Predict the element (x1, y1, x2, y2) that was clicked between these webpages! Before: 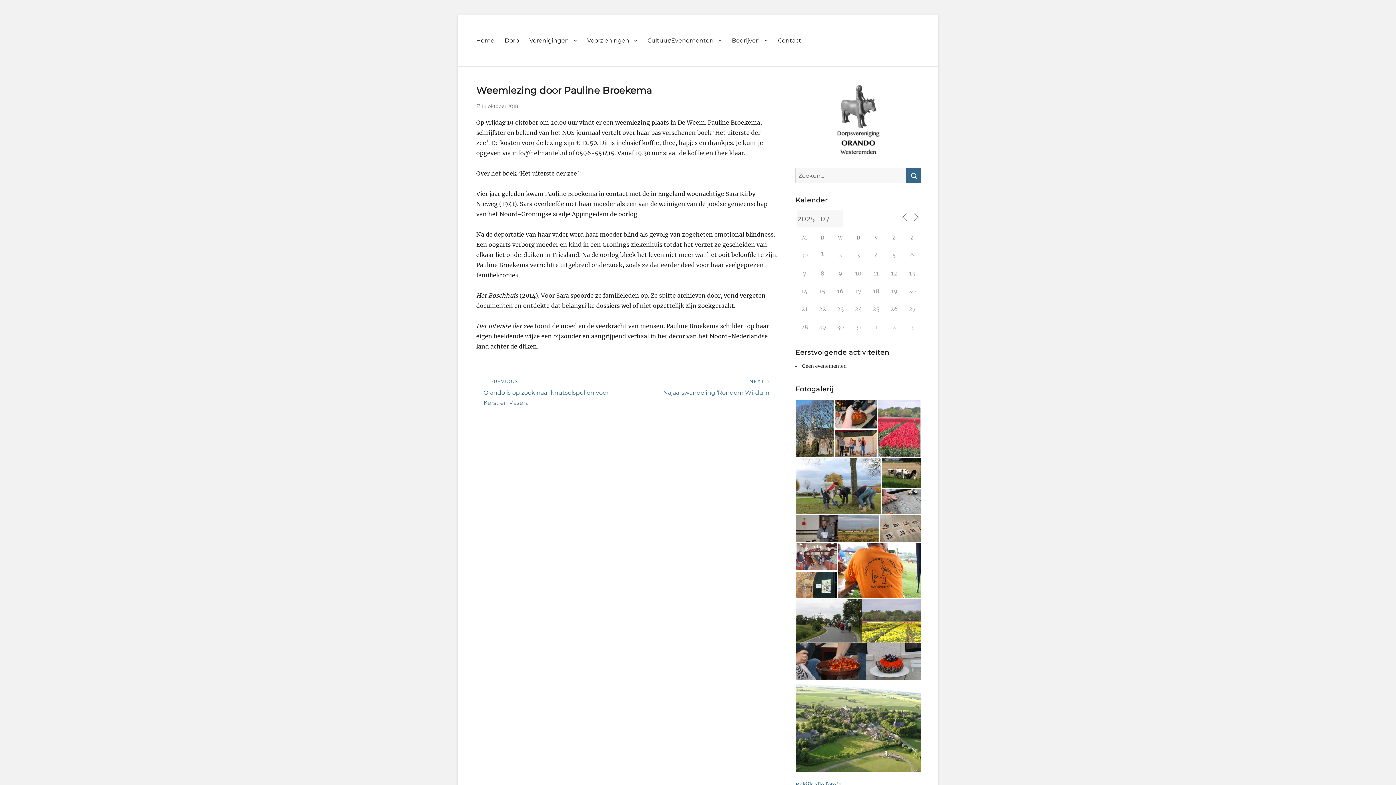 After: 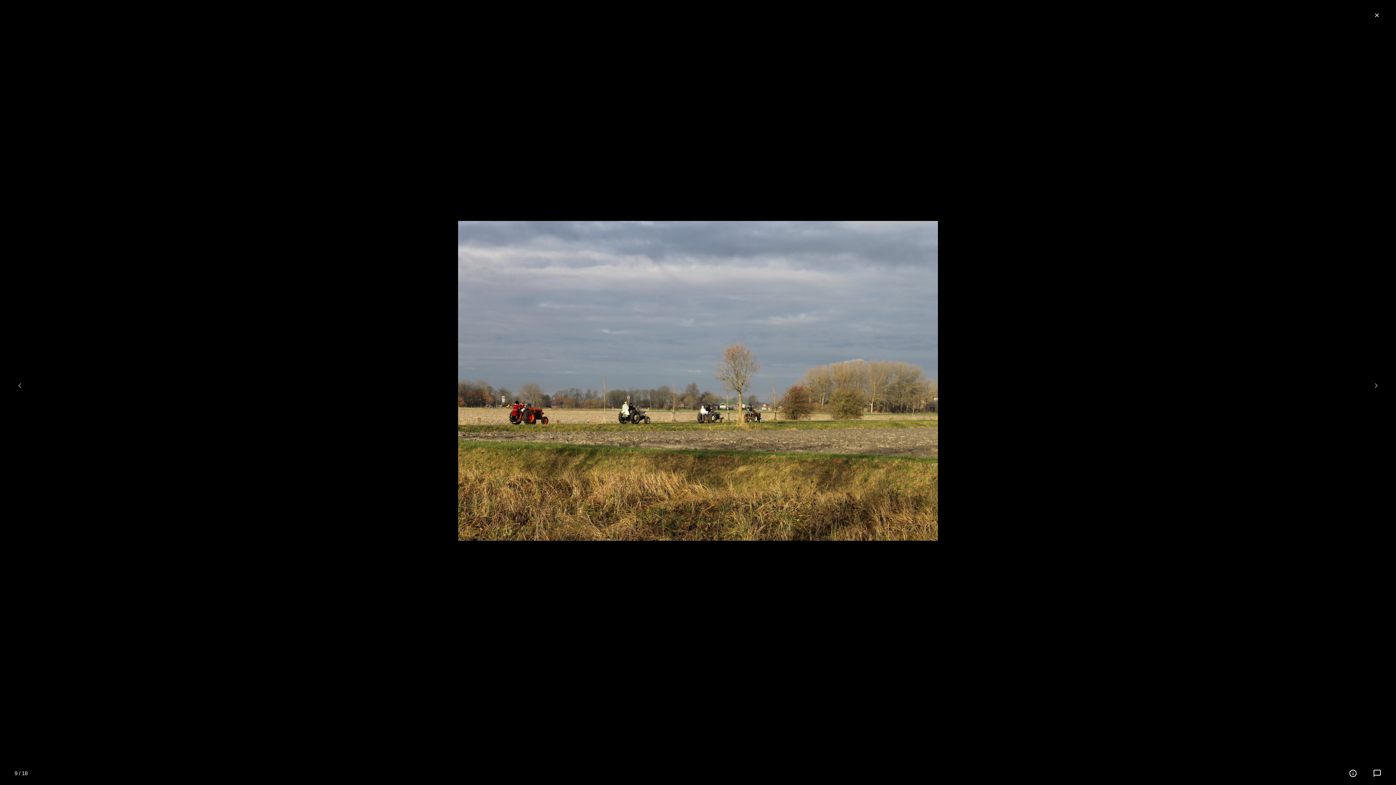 Action: bbox: (837, 525, 880, 531)